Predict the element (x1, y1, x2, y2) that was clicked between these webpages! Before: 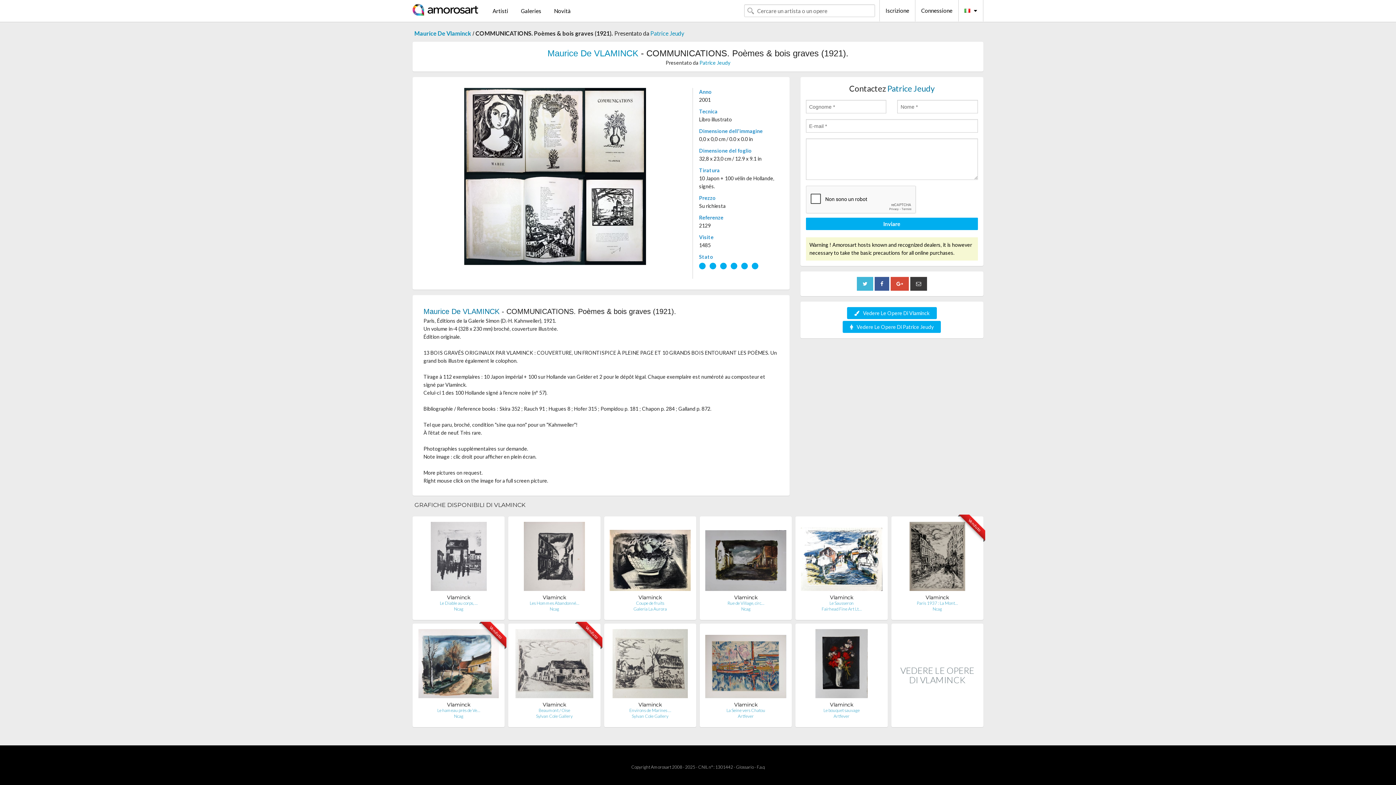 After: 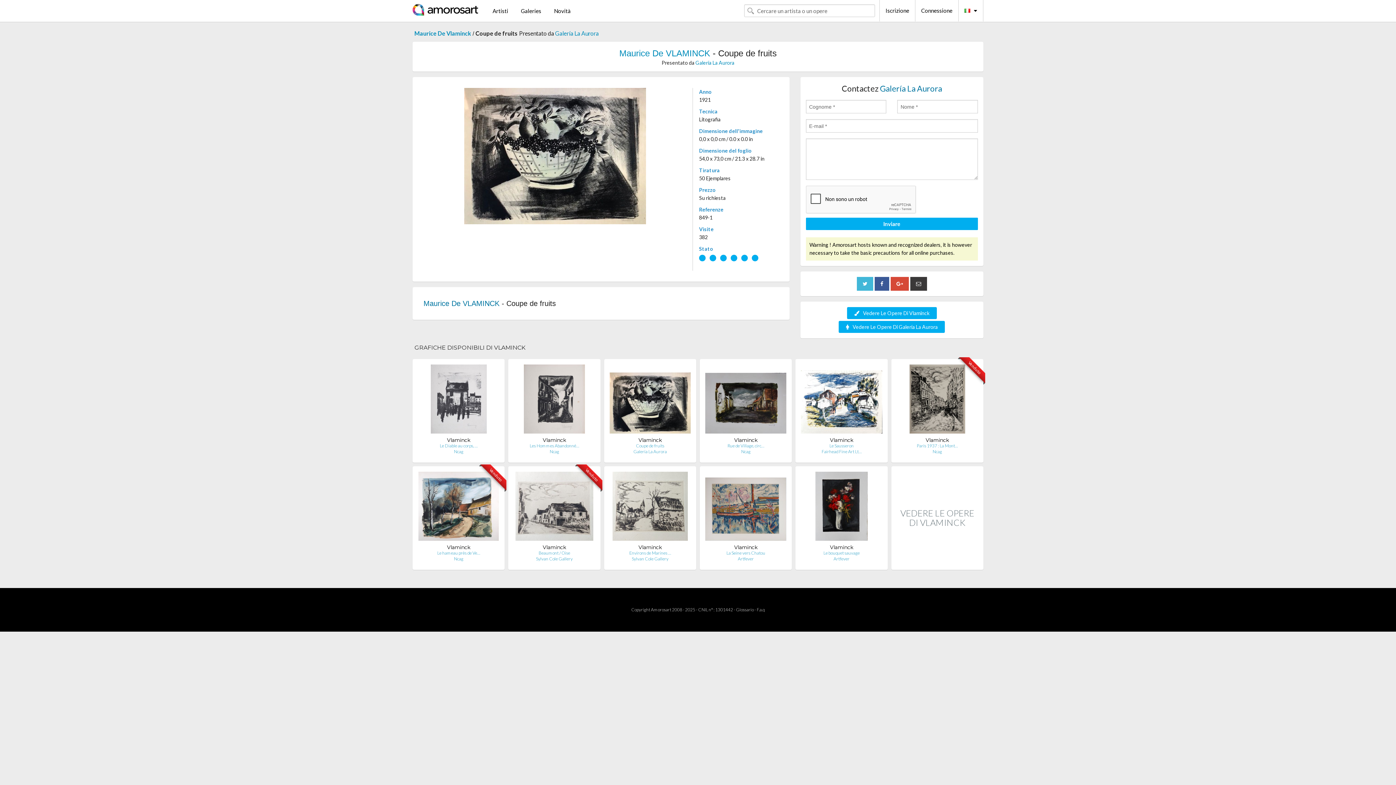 Action: label: Coupe de fruits bbox: (636, 600, 664, 606)